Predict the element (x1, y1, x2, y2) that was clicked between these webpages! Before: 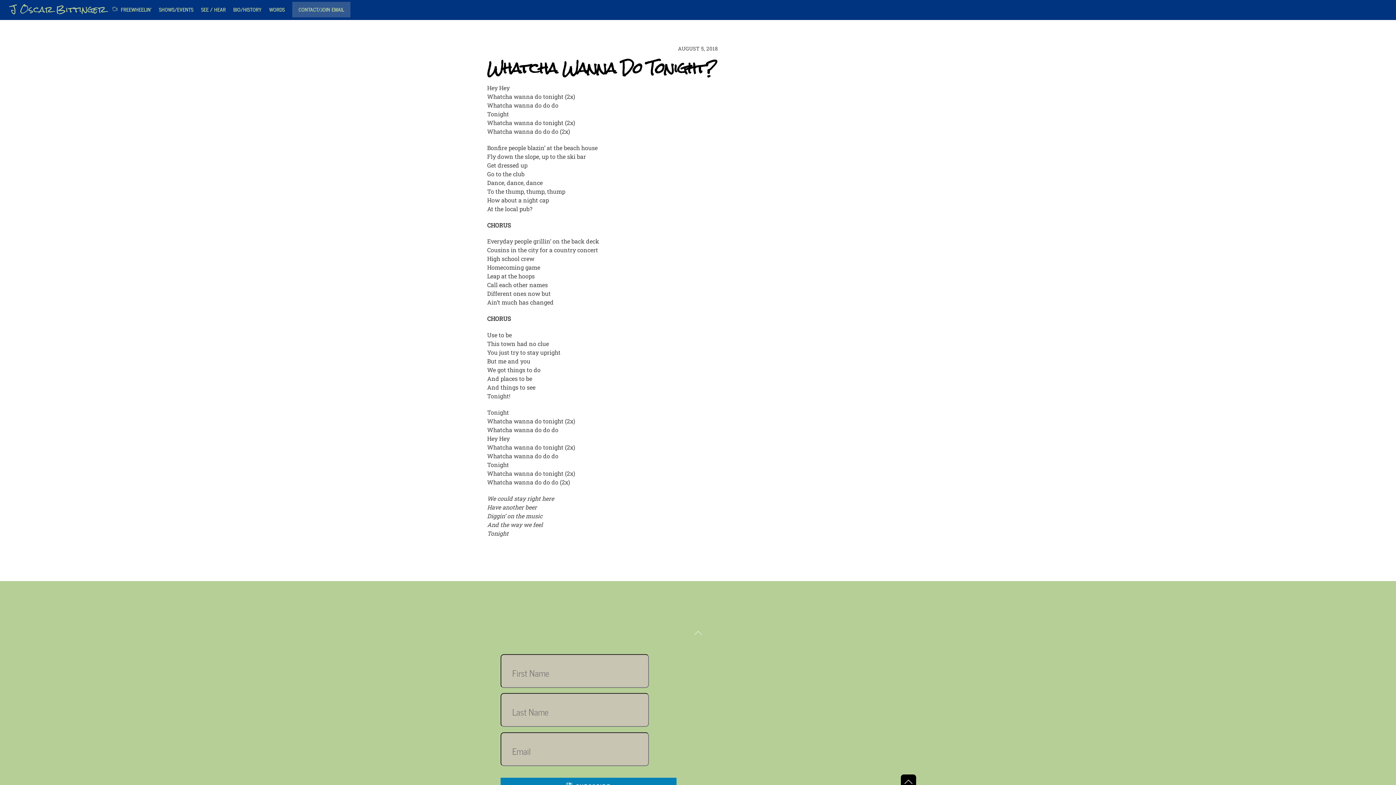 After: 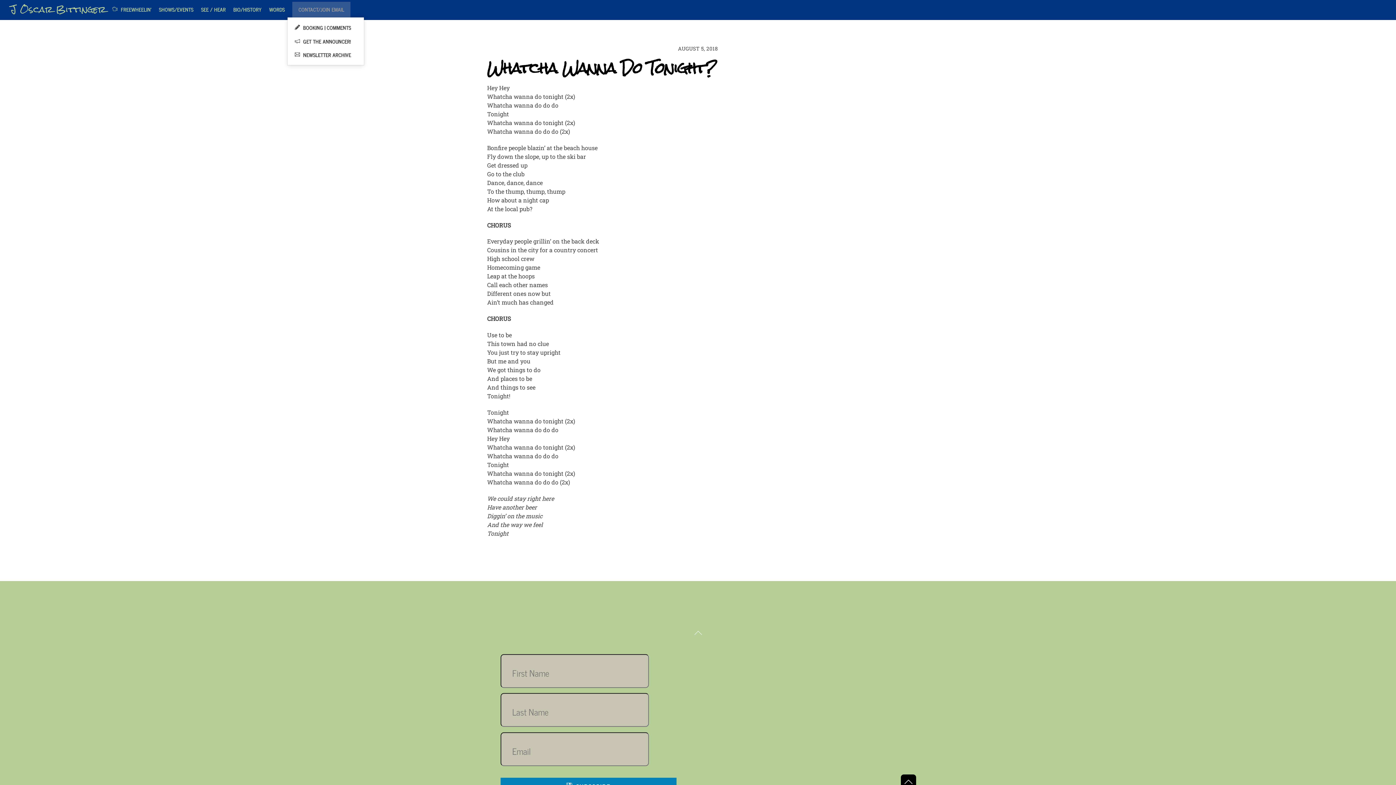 Action: label: CONTACT/JOIN EMAIL bbox: (292, 1, 350, 17)